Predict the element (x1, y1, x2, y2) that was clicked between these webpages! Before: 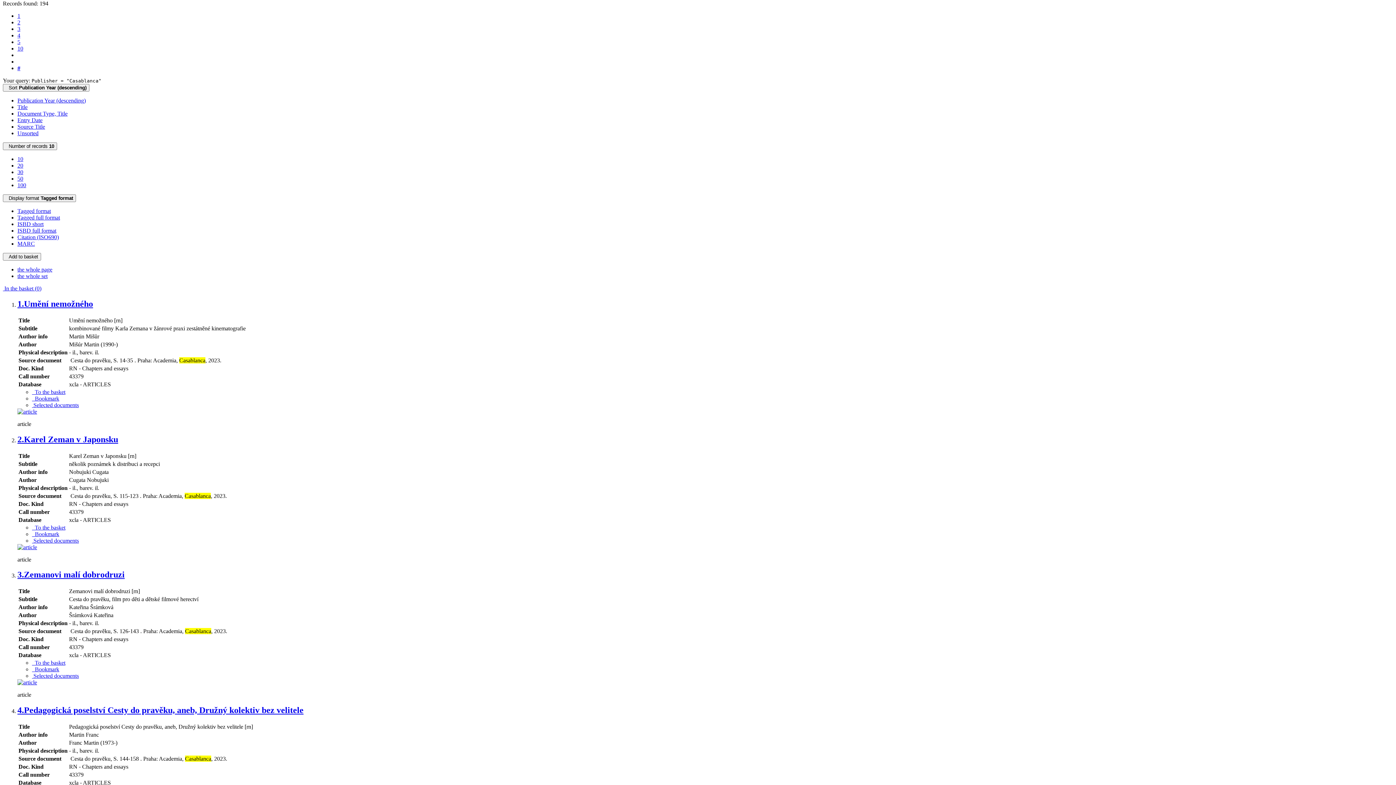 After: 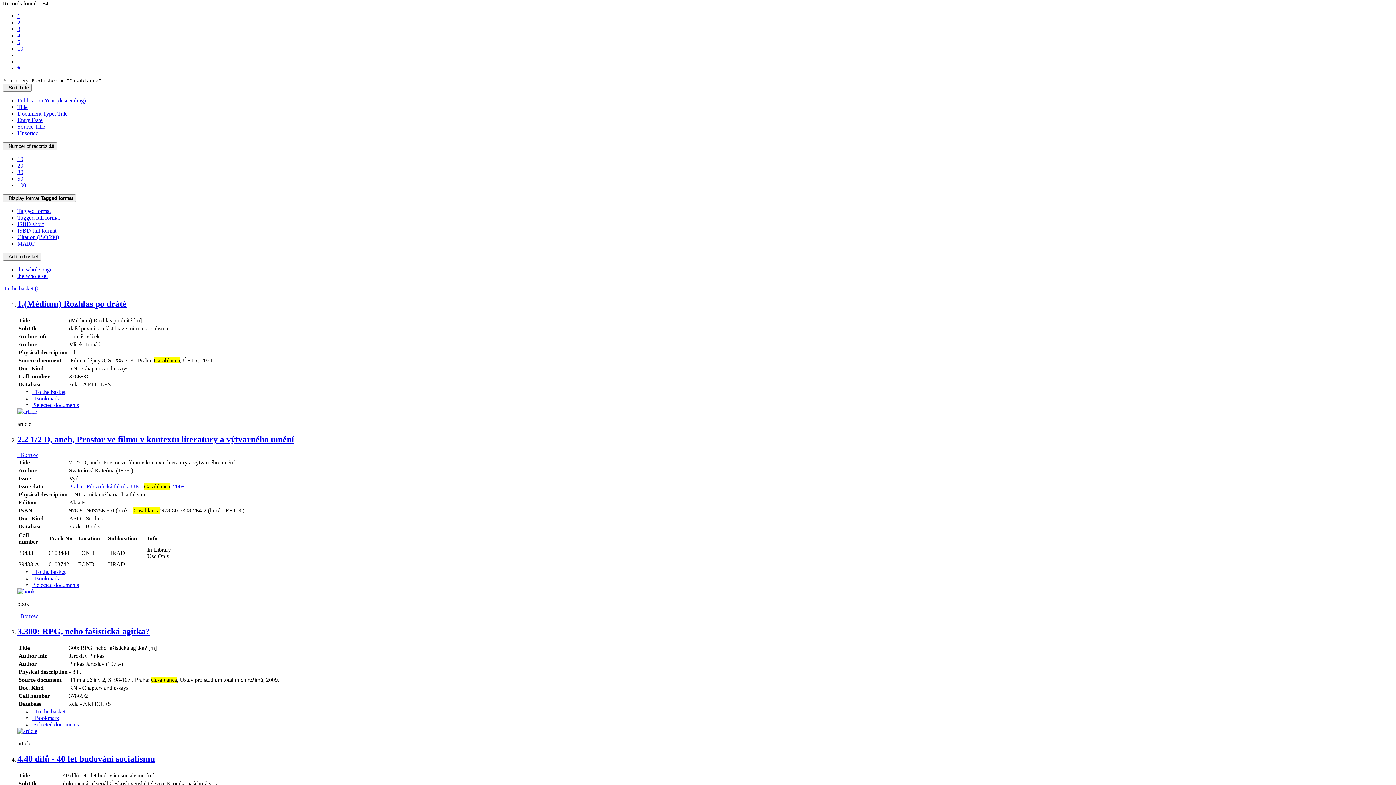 Action: label: Sort by: Title bbox: (17, 103, 27, 110)